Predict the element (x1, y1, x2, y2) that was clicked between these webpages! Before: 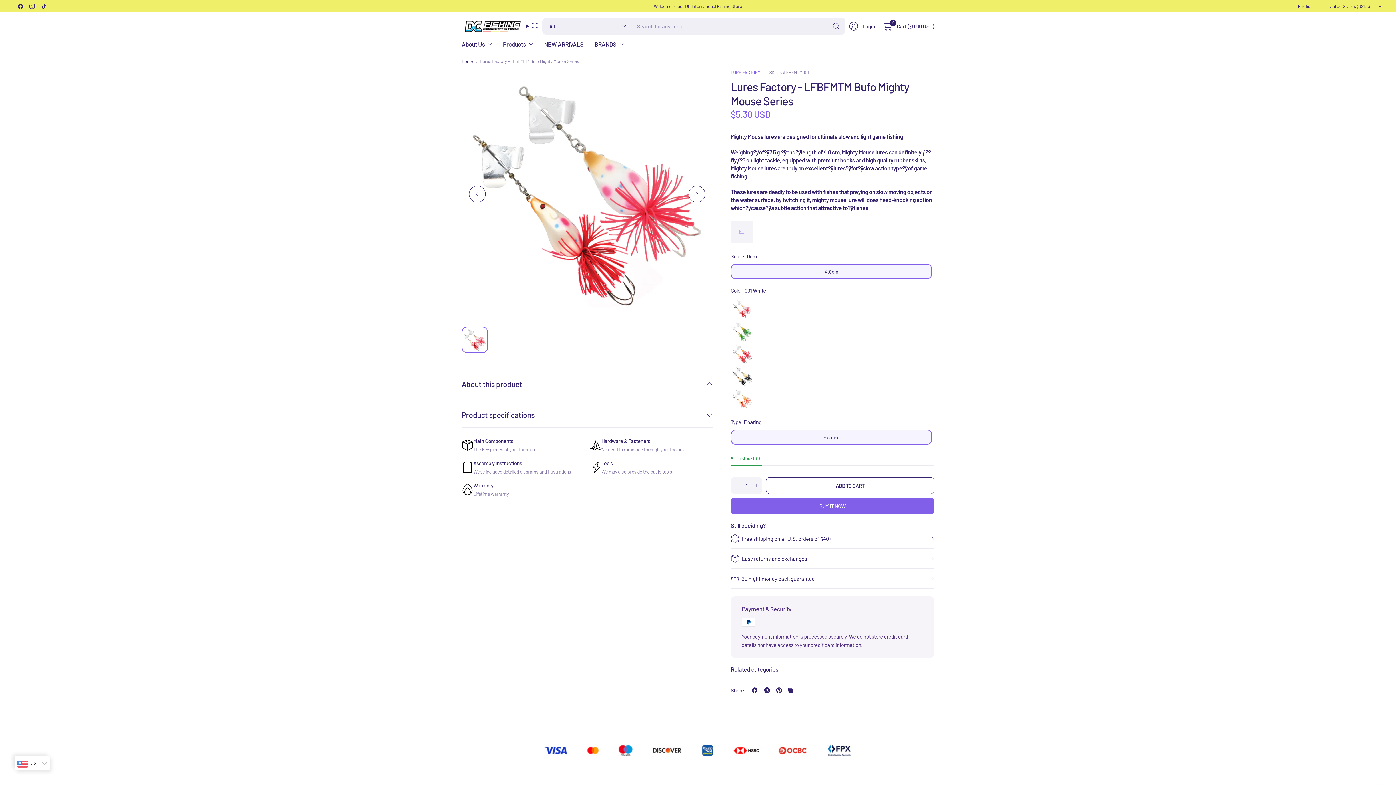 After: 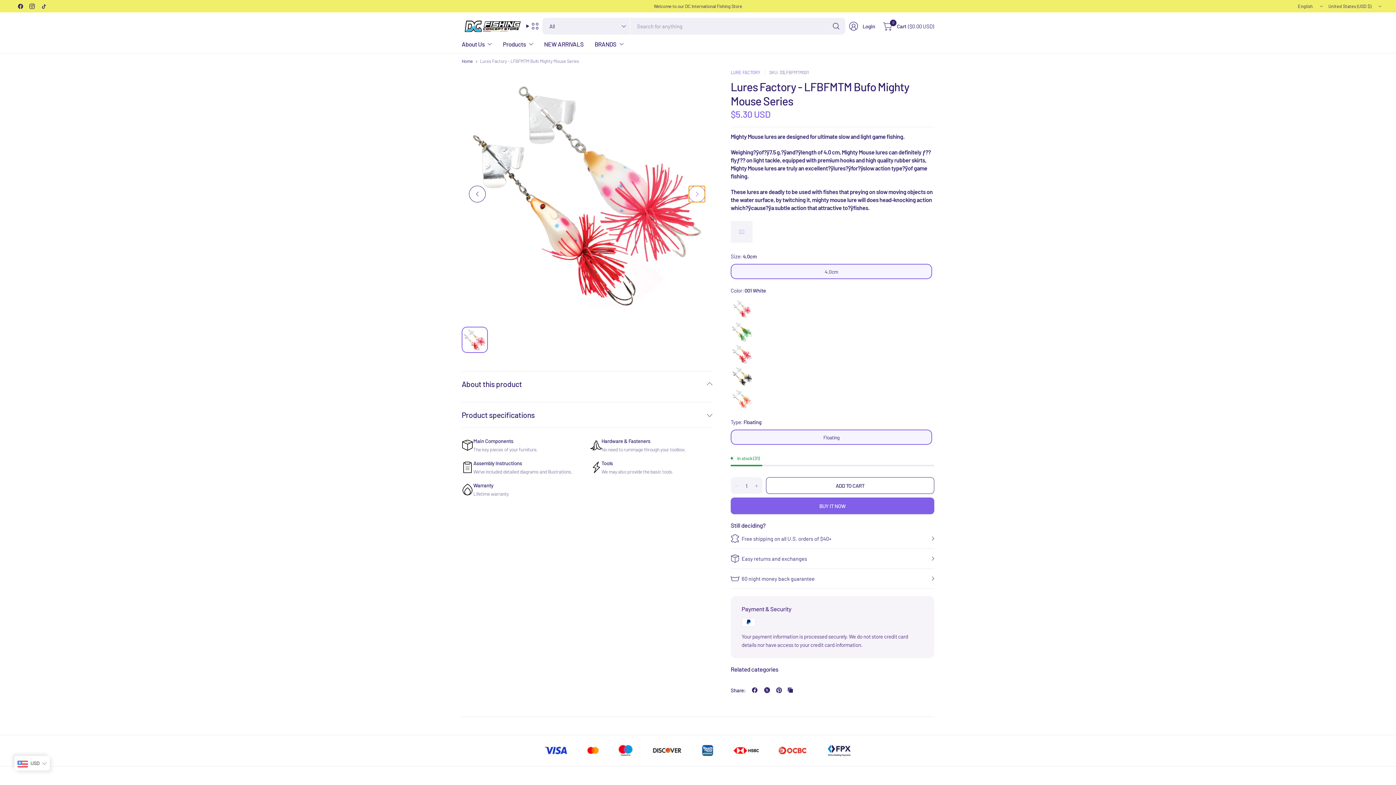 Action: bbox: (688, 185, 705, 202) label: Next